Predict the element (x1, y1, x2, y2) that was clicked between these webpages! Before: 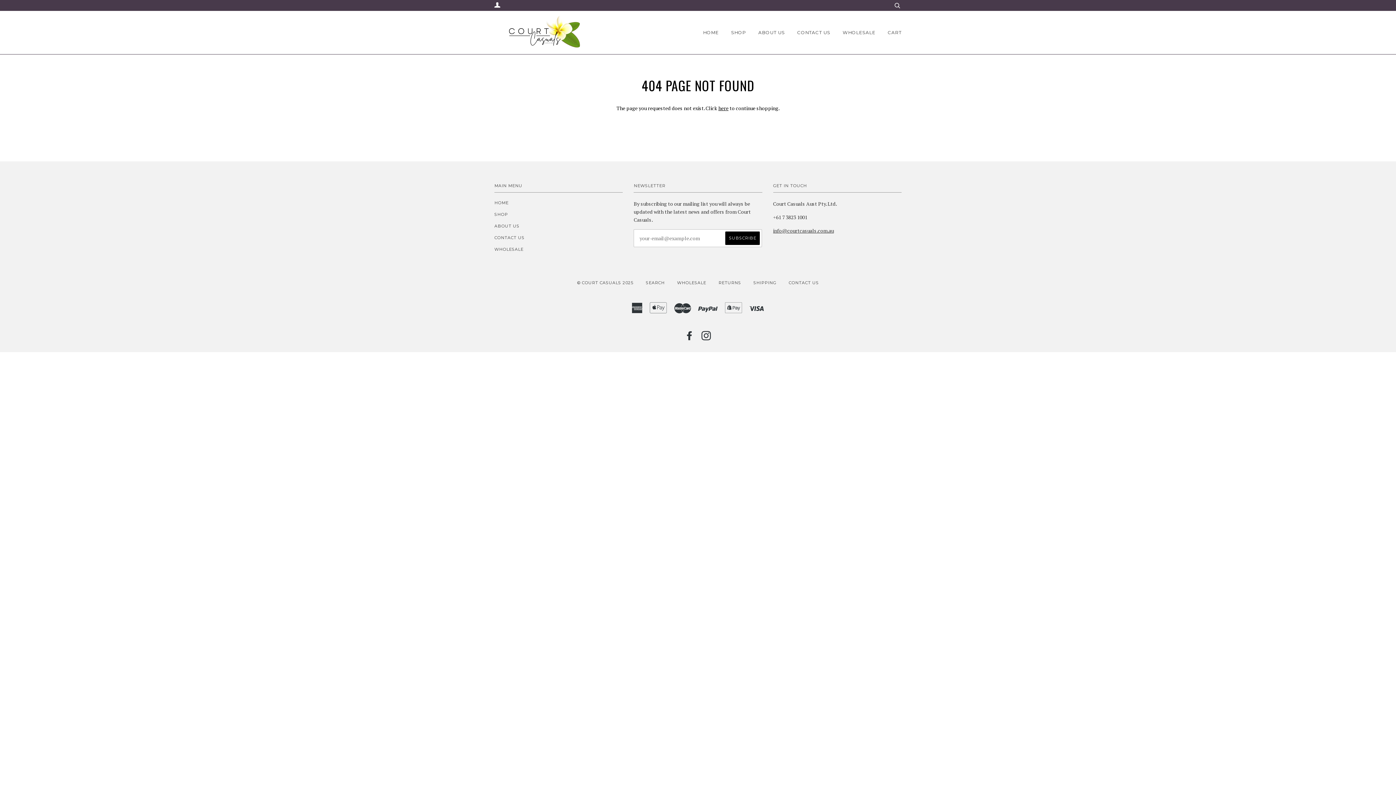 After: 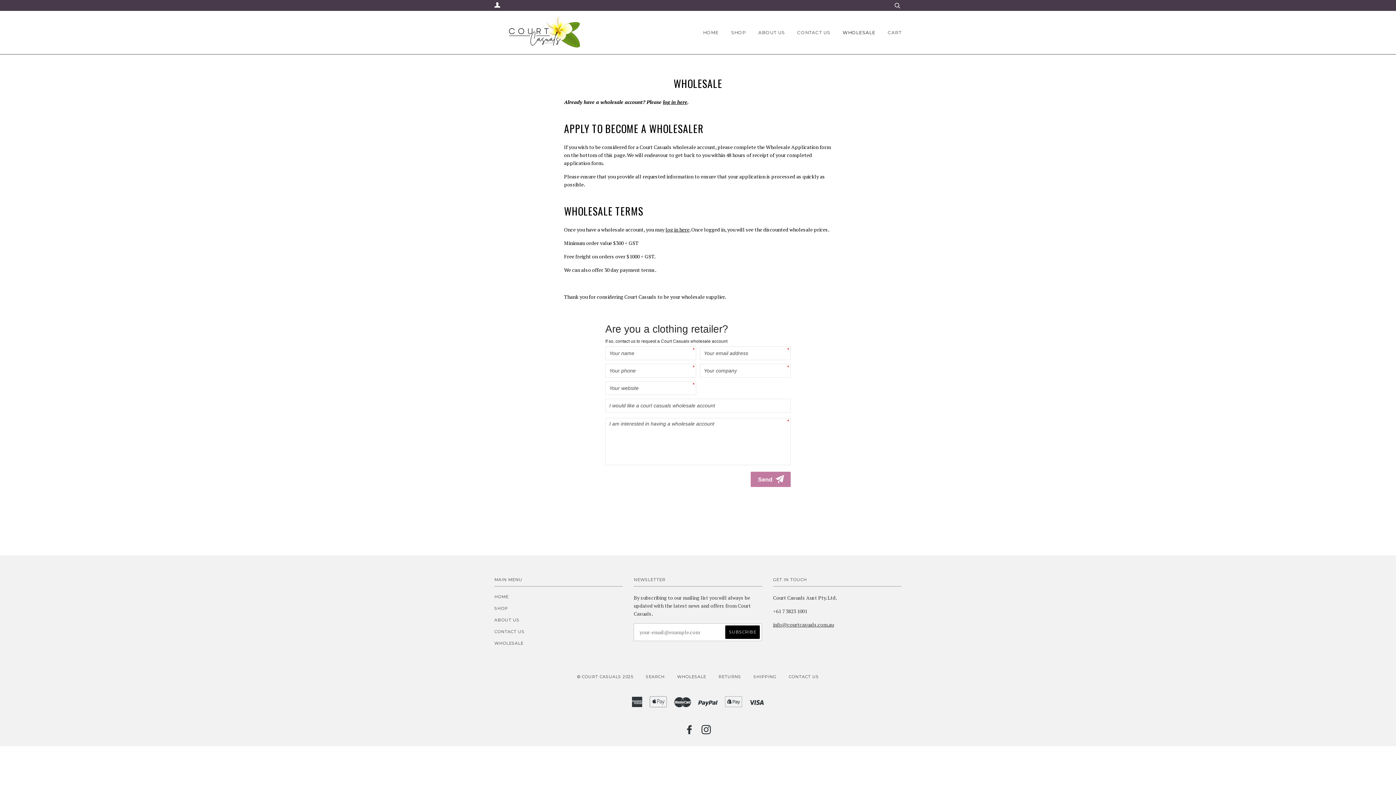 Action: bbox: (842, 10, 875, 54) label: WHOLESALE